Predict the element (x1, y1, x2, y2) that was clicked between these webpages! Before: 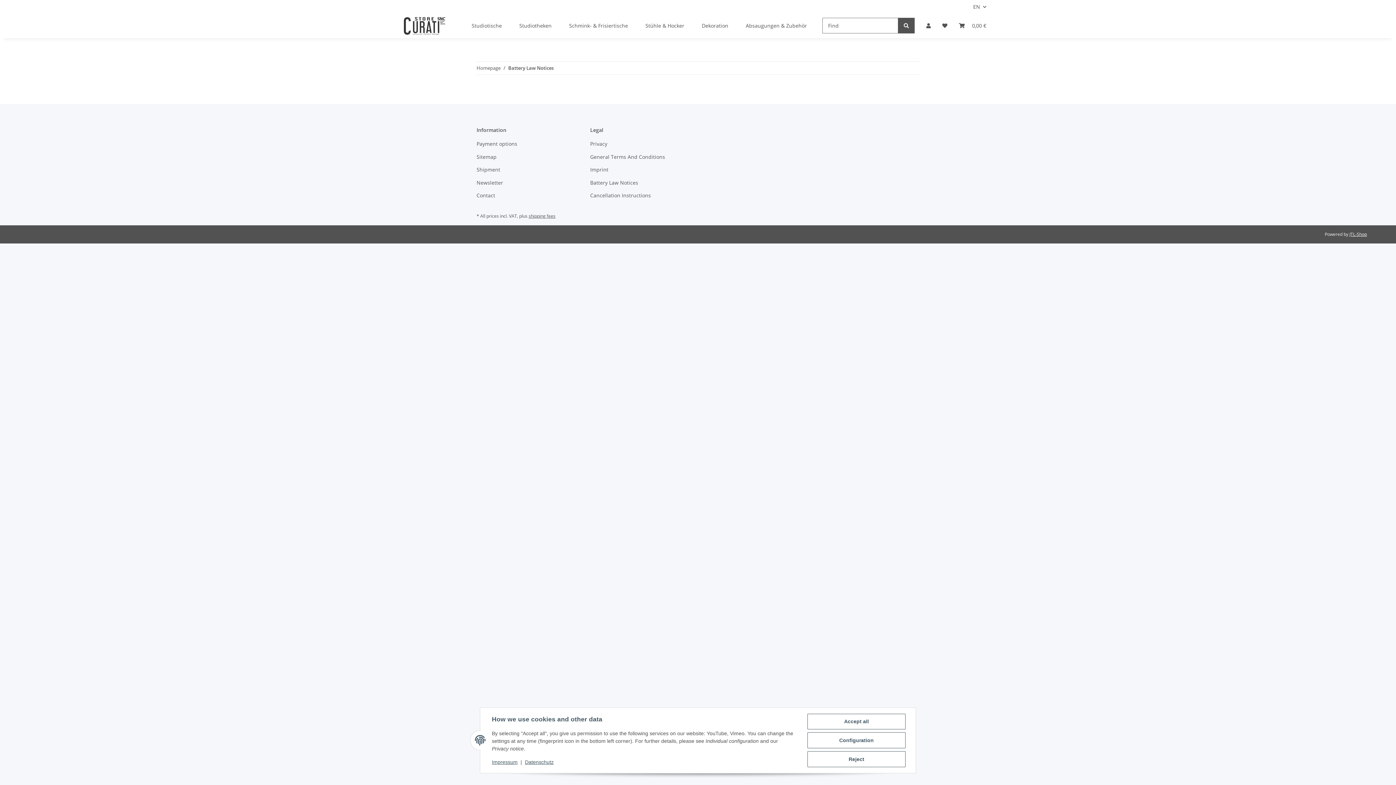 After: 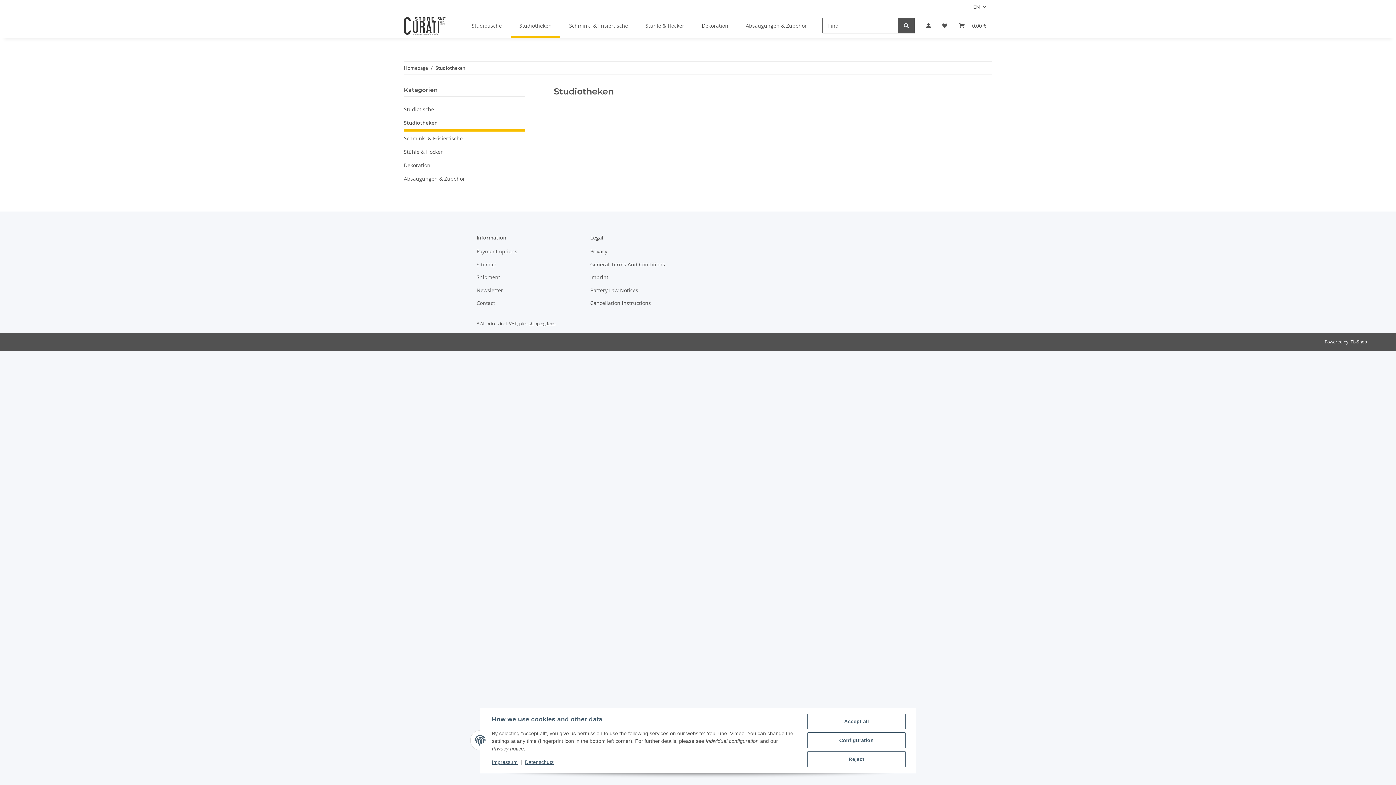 Action: label: Studiotheken bbox: (510, 13, 560, 38)